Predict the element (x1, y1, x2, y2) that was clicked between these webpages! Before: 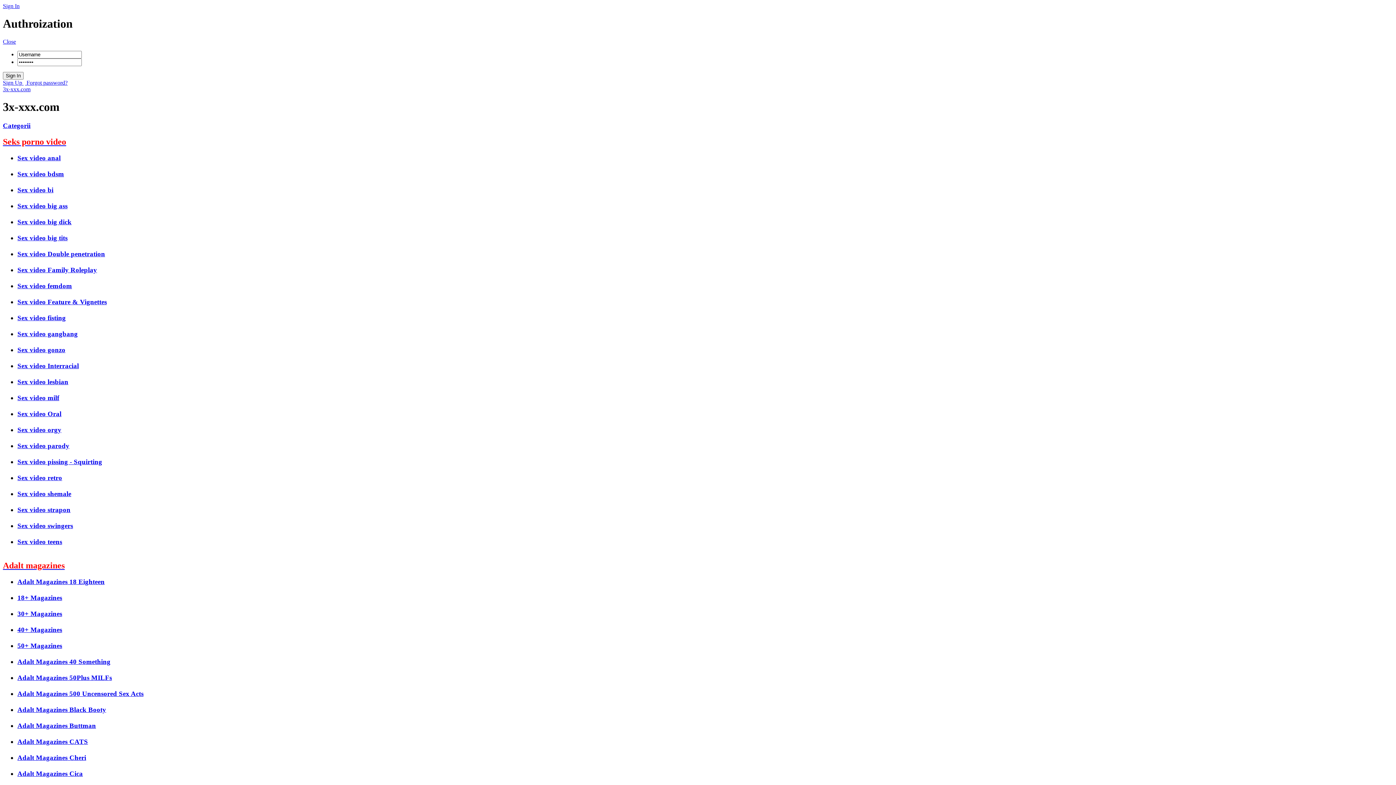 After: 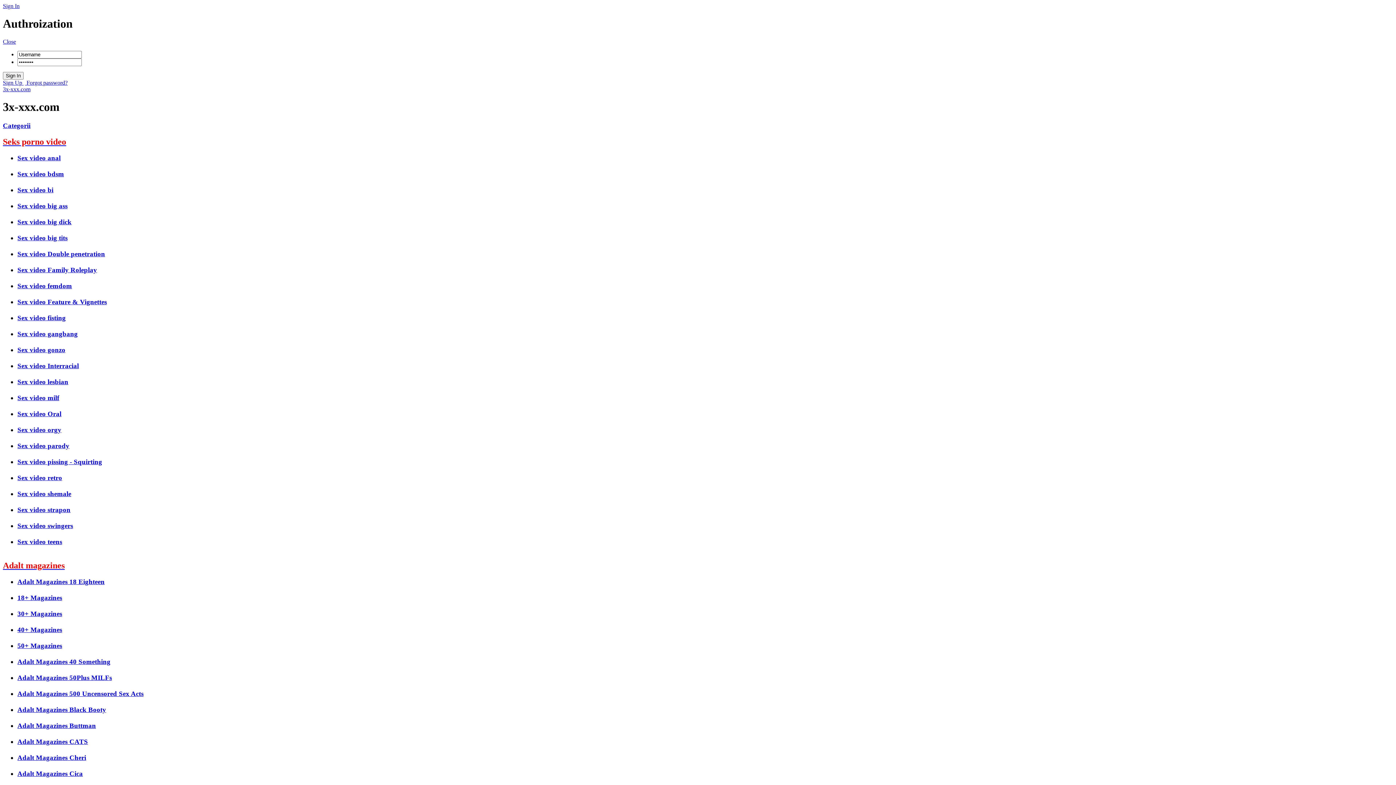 Action: label: Sex video Family Roleplay bbox: (17, 266, 97, 273)